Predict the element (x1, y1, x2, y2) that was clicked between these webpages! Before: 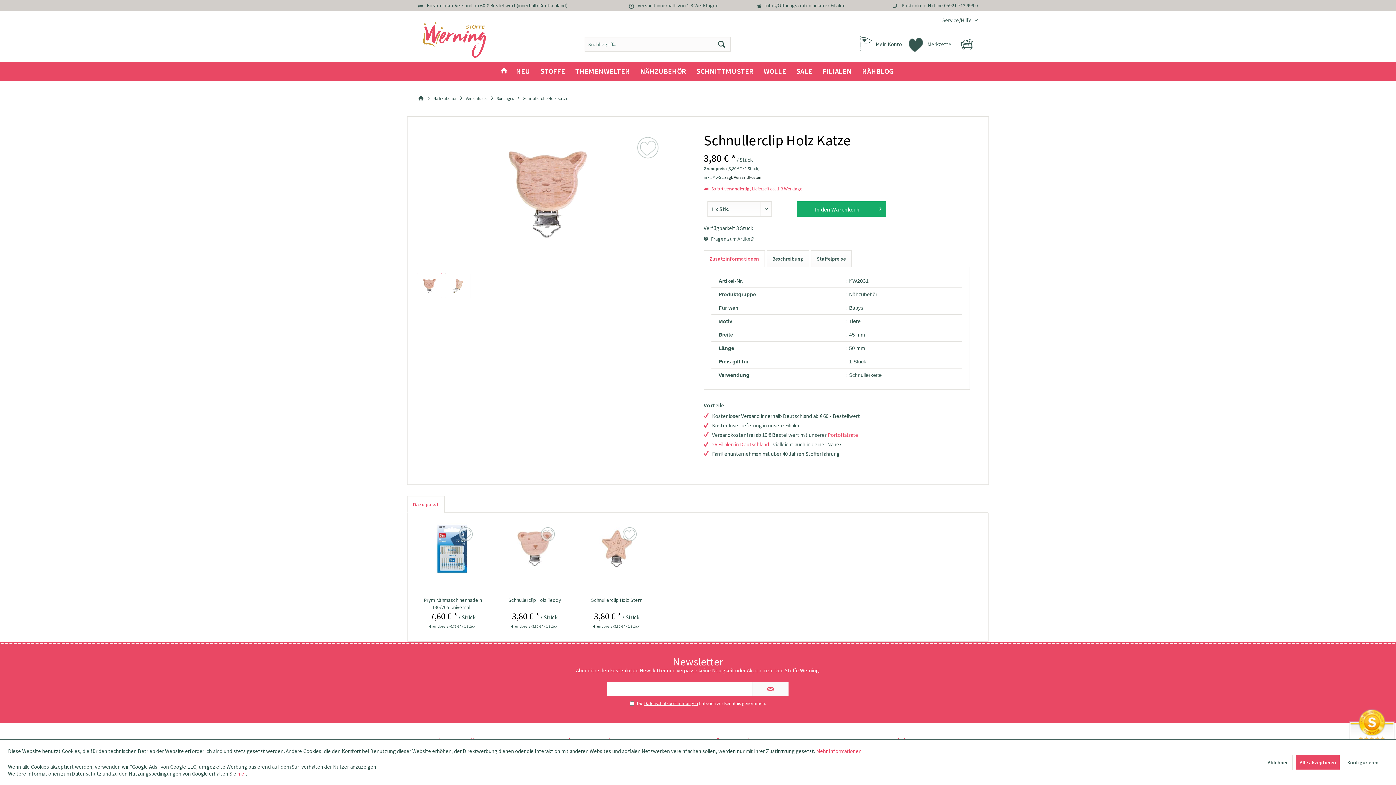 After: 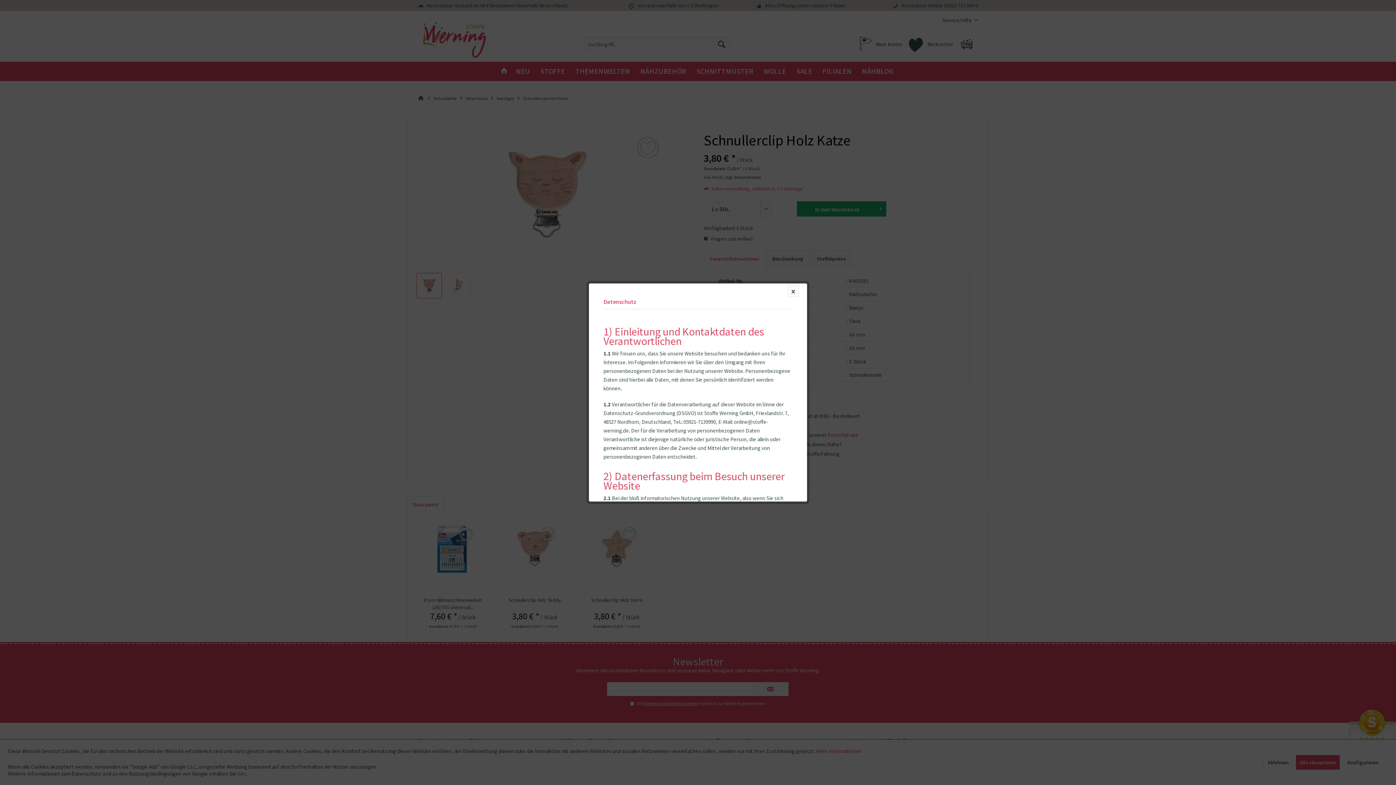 Action: label: Datenschutzbestimmungen bbox: (644, 700, 698, 706)